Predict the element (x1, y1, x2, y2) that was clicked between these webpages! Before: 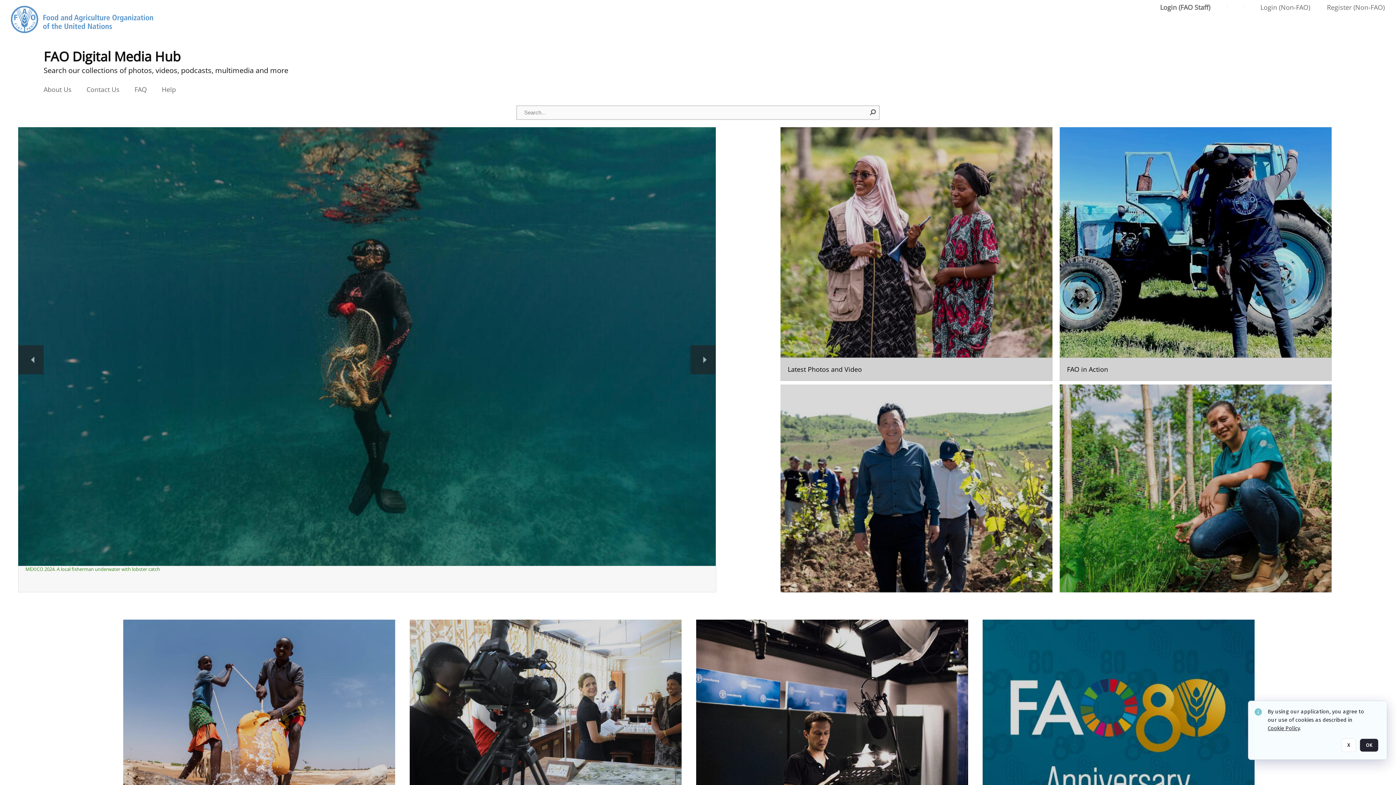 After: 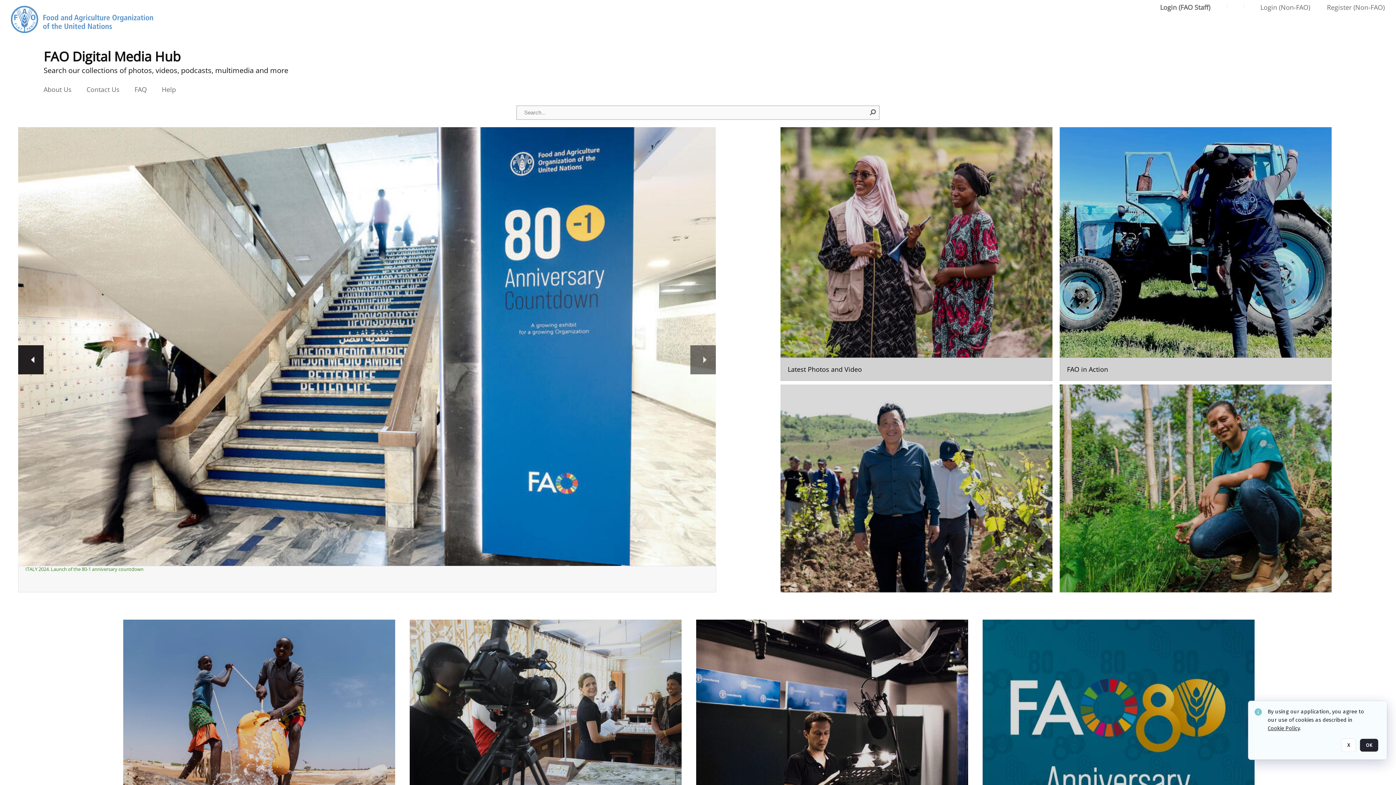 Action: label: Previous item bbox: (18, 345, 43, 374)